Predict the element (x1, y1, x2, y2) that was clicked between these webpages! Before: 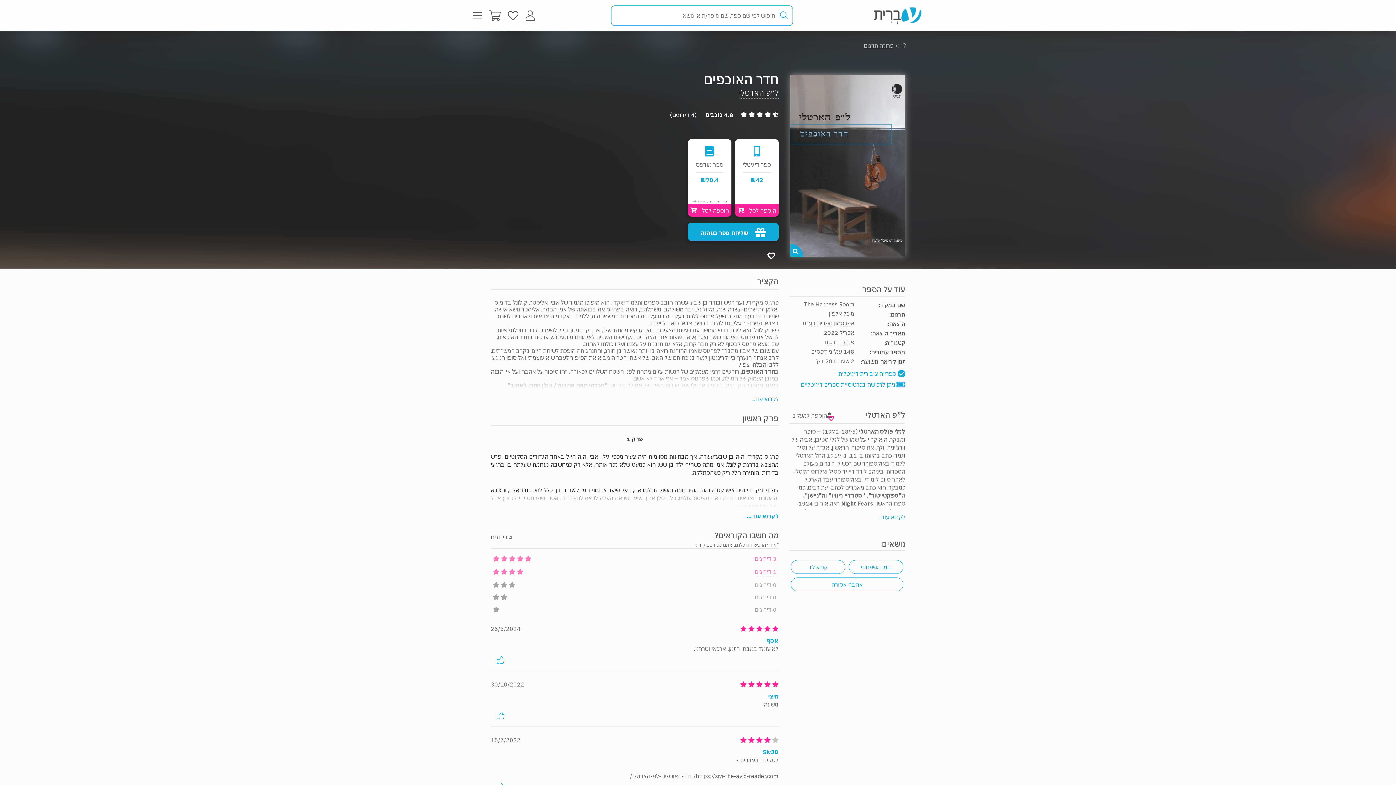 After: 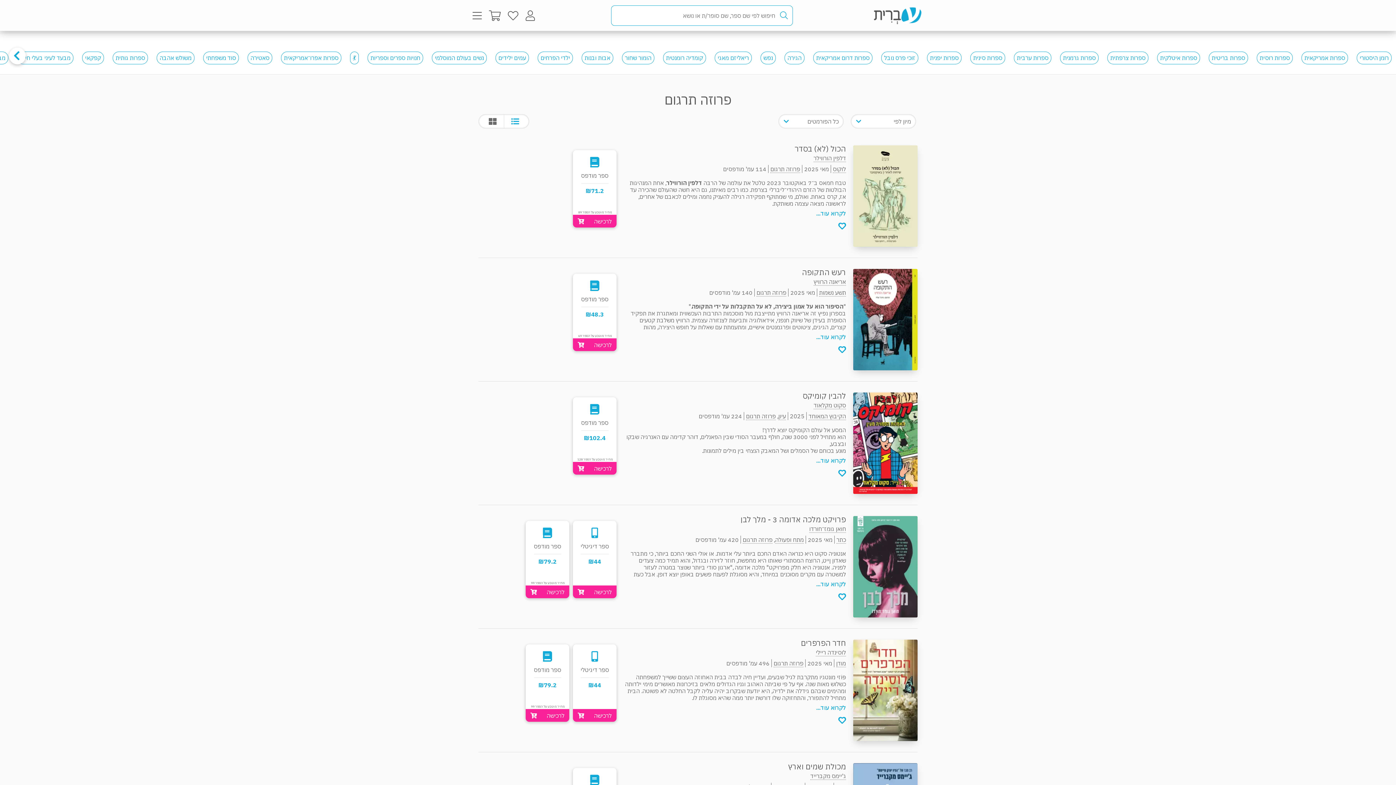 Action: bbox: (824, 338, 854, 346) label: פרוזה תרגום